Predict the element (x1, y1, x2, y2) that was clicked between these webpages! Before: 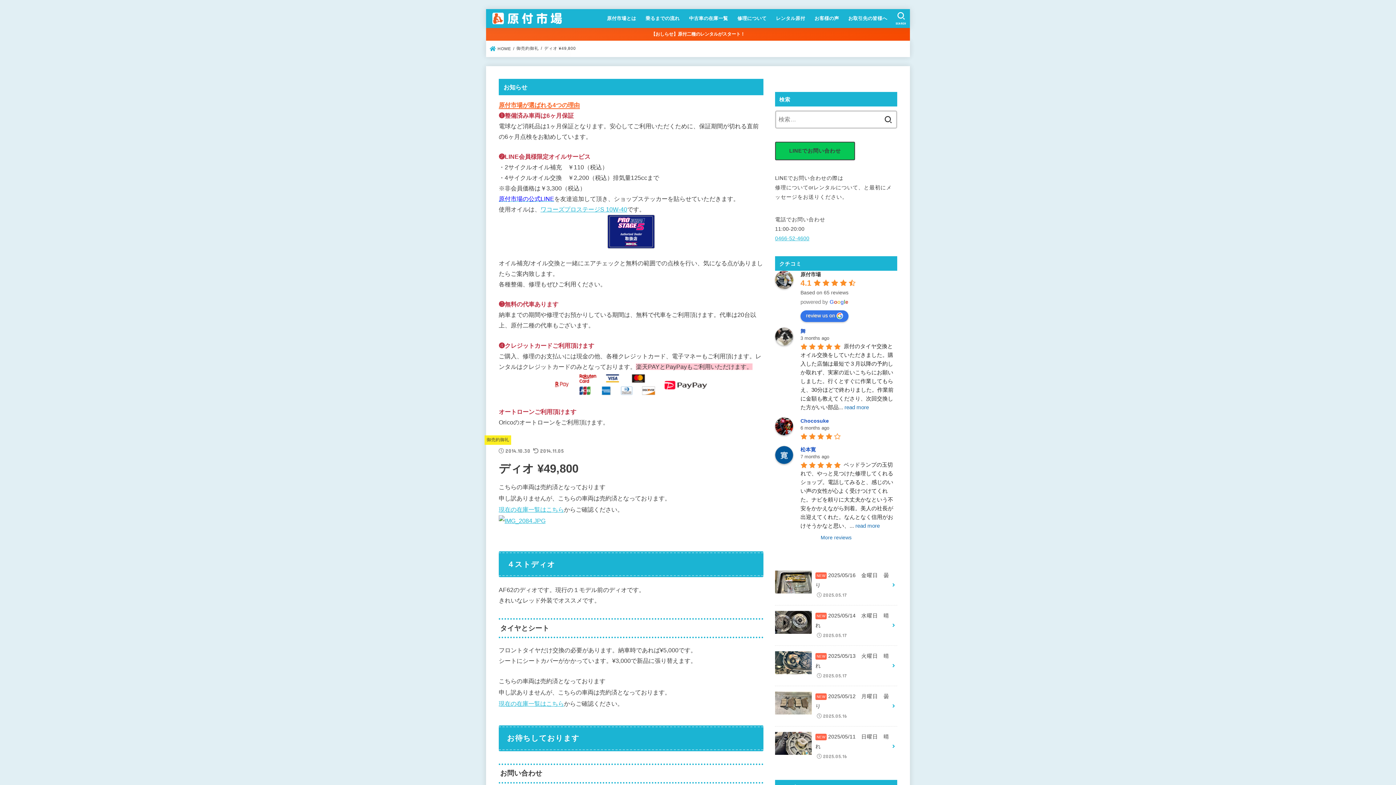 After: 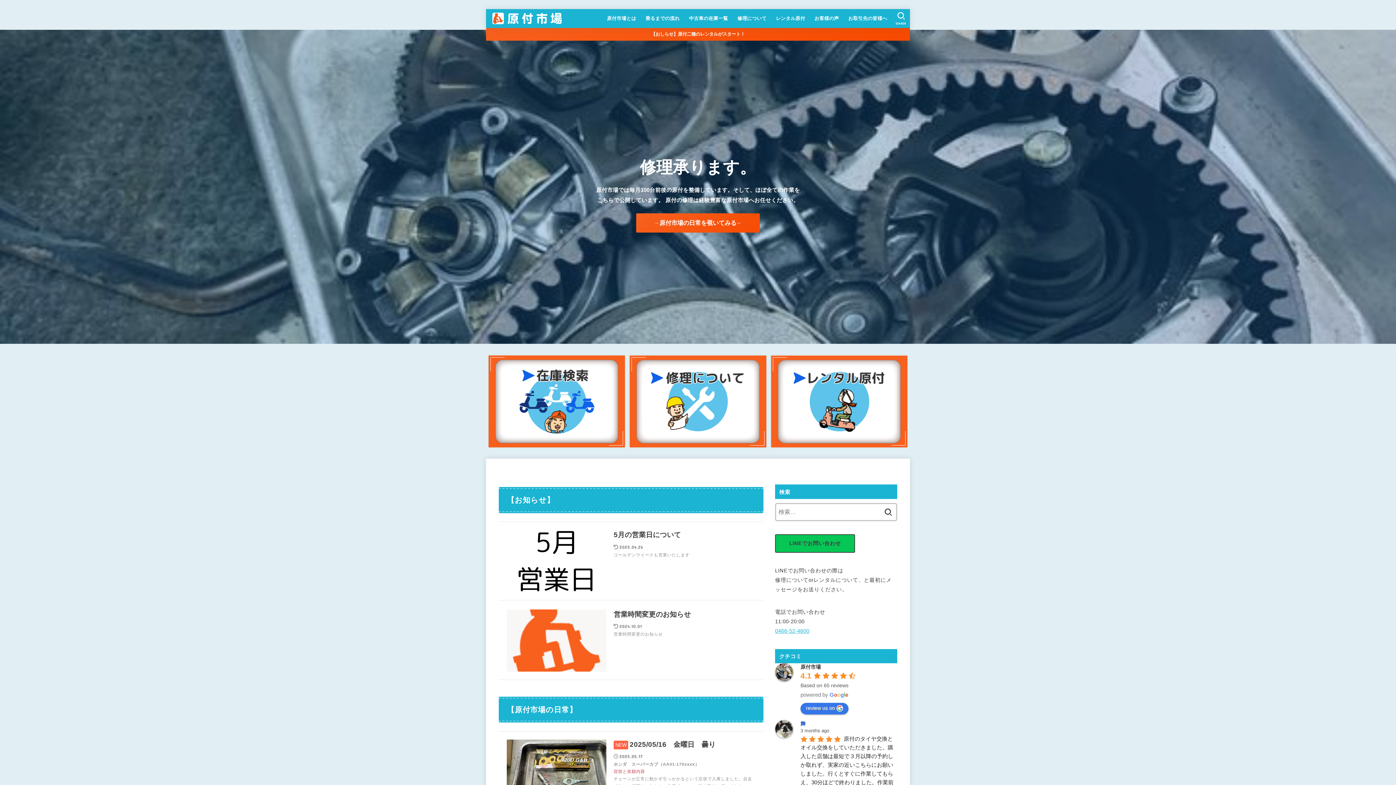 Action: bbox: (490, 46, 511, 51) label:  HOME